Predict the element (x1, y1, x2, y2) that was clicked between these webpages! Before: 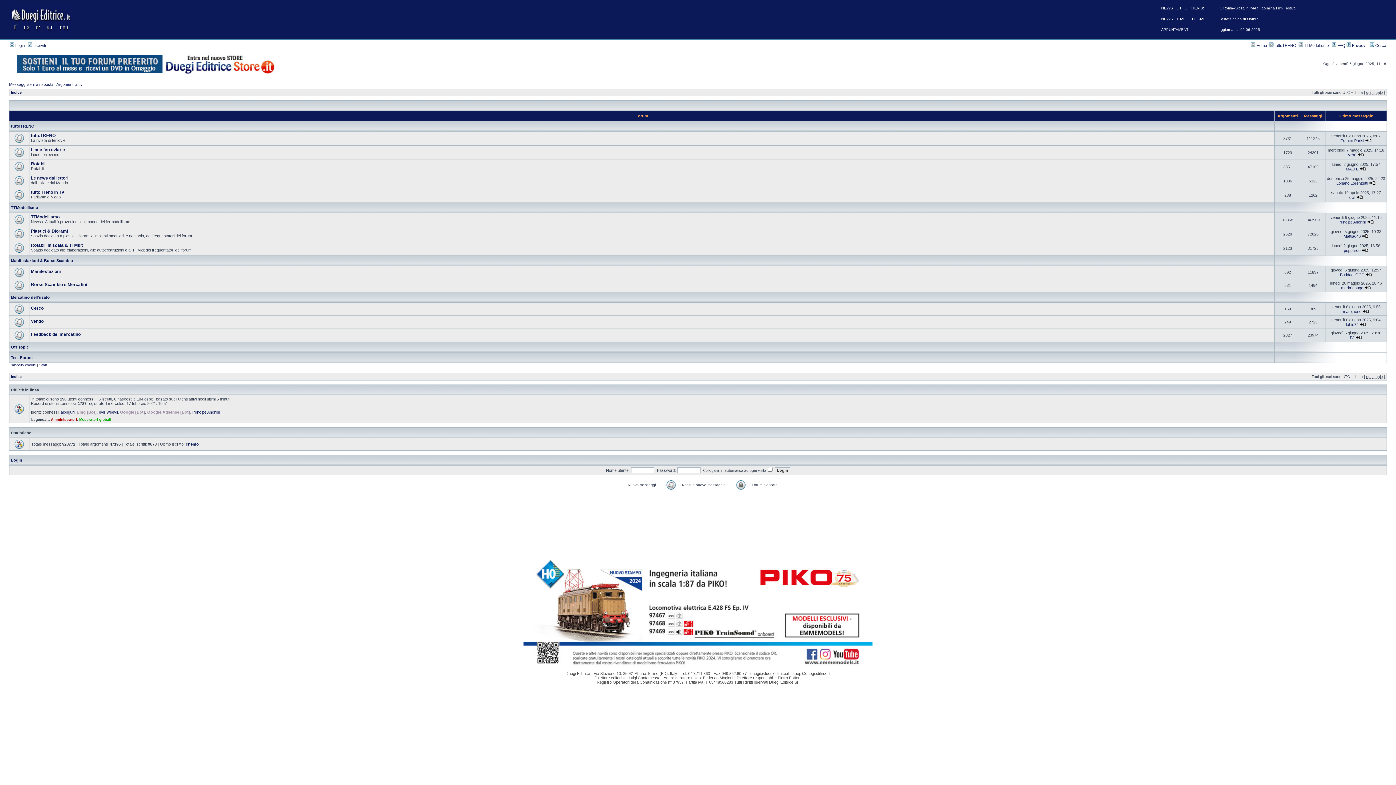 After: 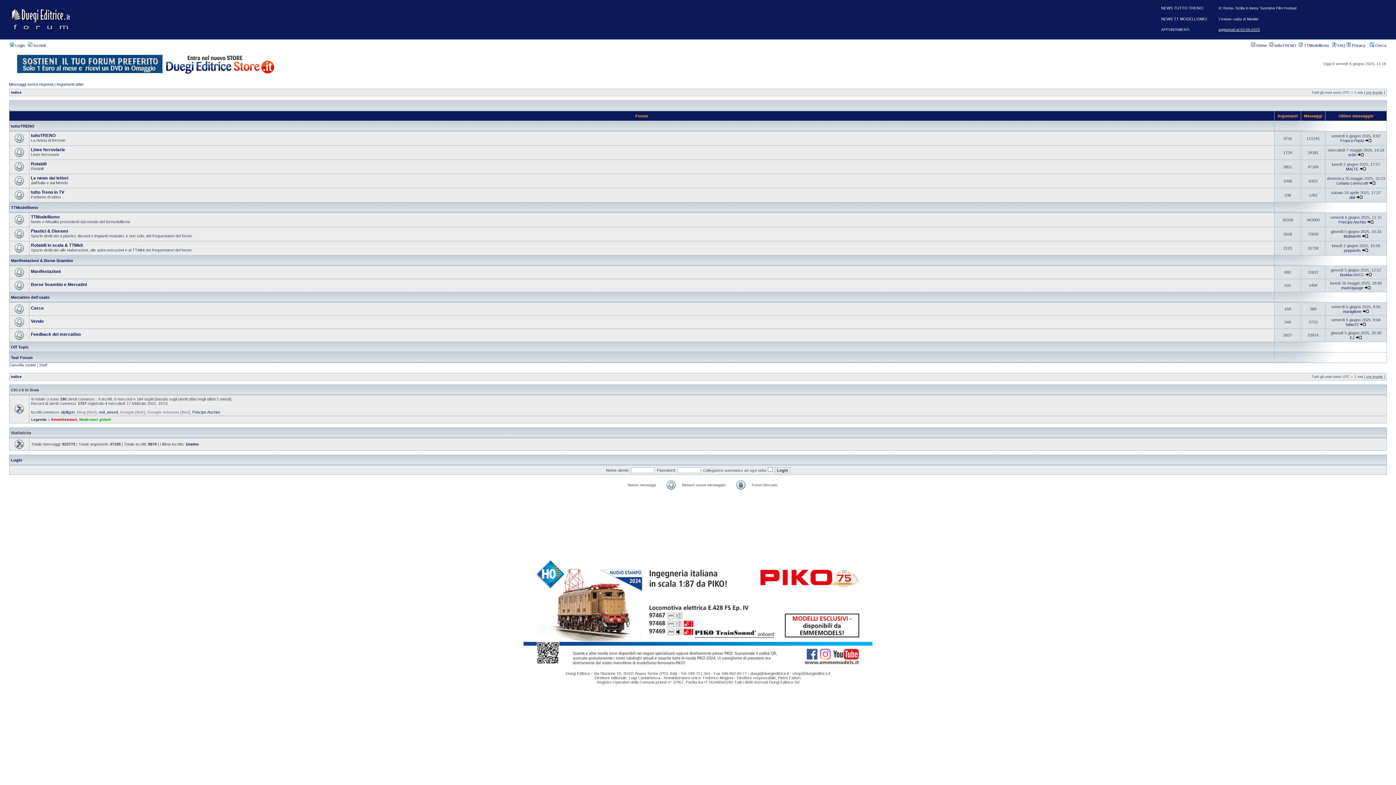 Action: bbox: (1218, 27, 1260, 31) label: aggiornati al 02-06-2025